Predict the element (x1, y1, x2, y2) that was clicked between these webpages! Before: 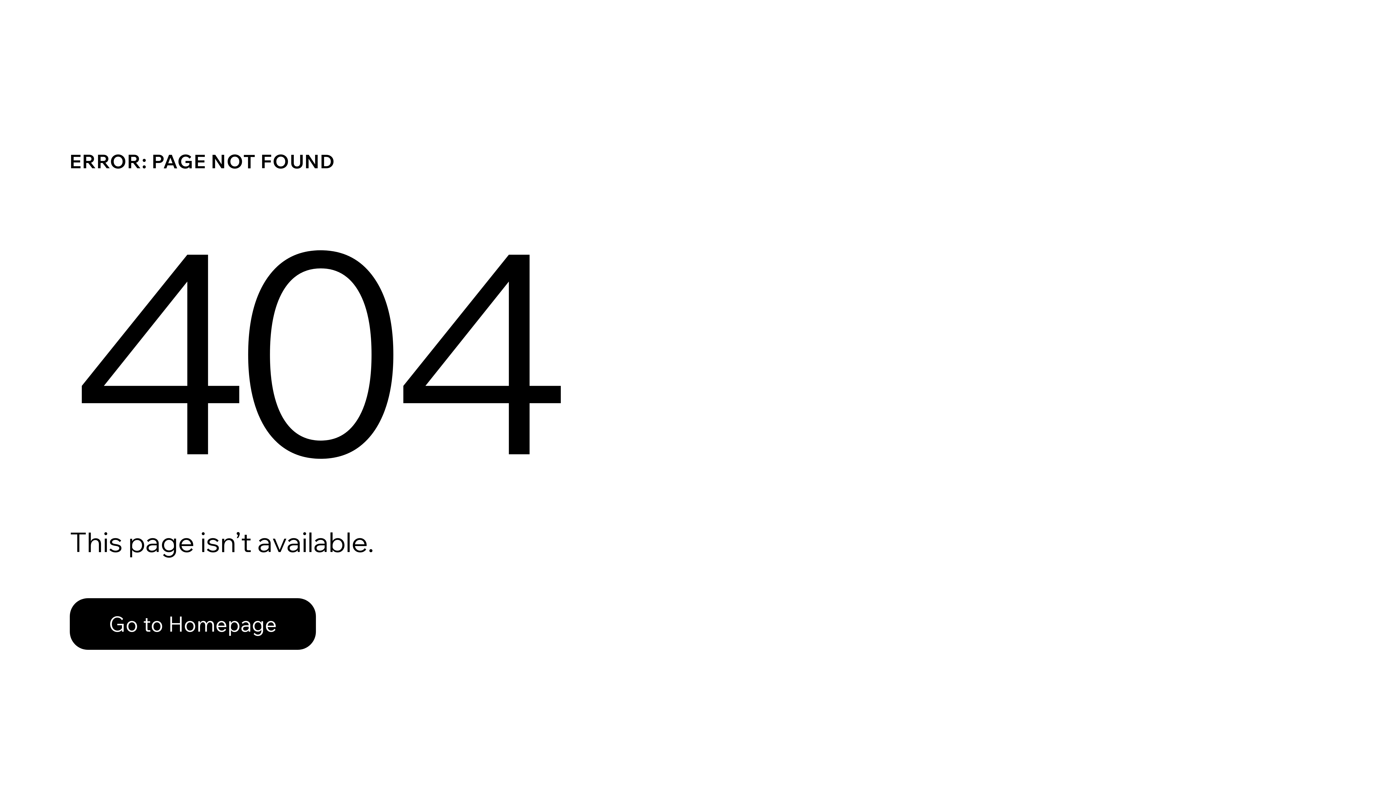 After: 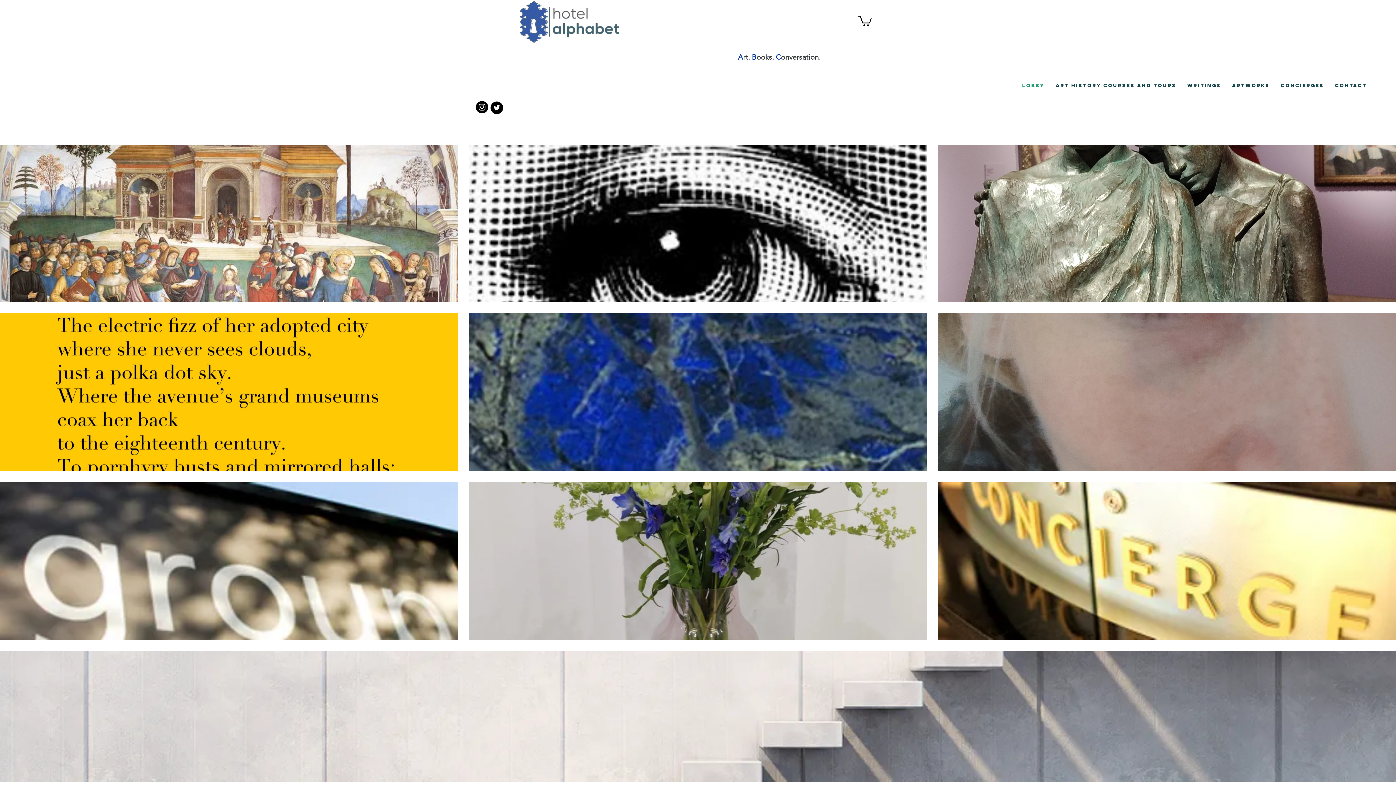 Action: label: Go to Homepage bbox: (69, 598, 316, 650)